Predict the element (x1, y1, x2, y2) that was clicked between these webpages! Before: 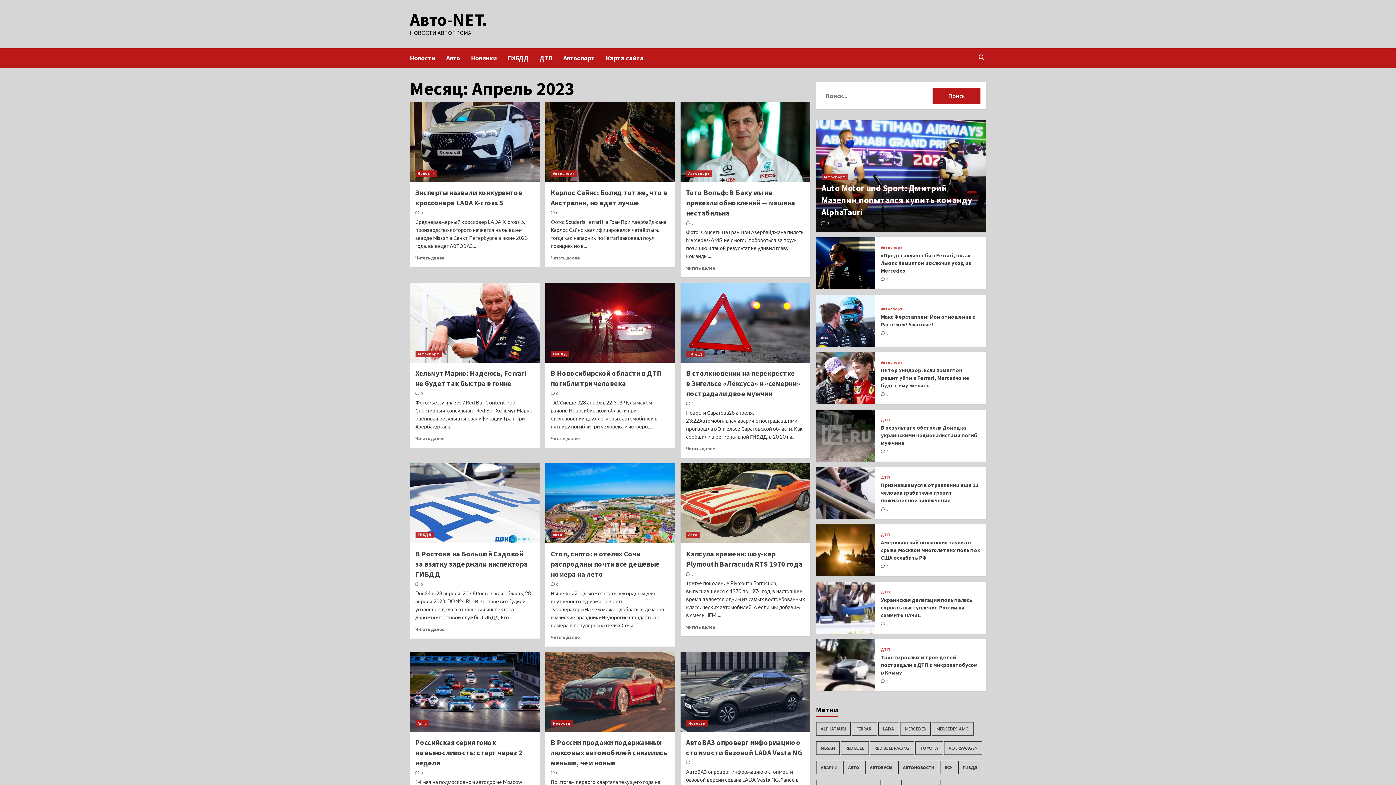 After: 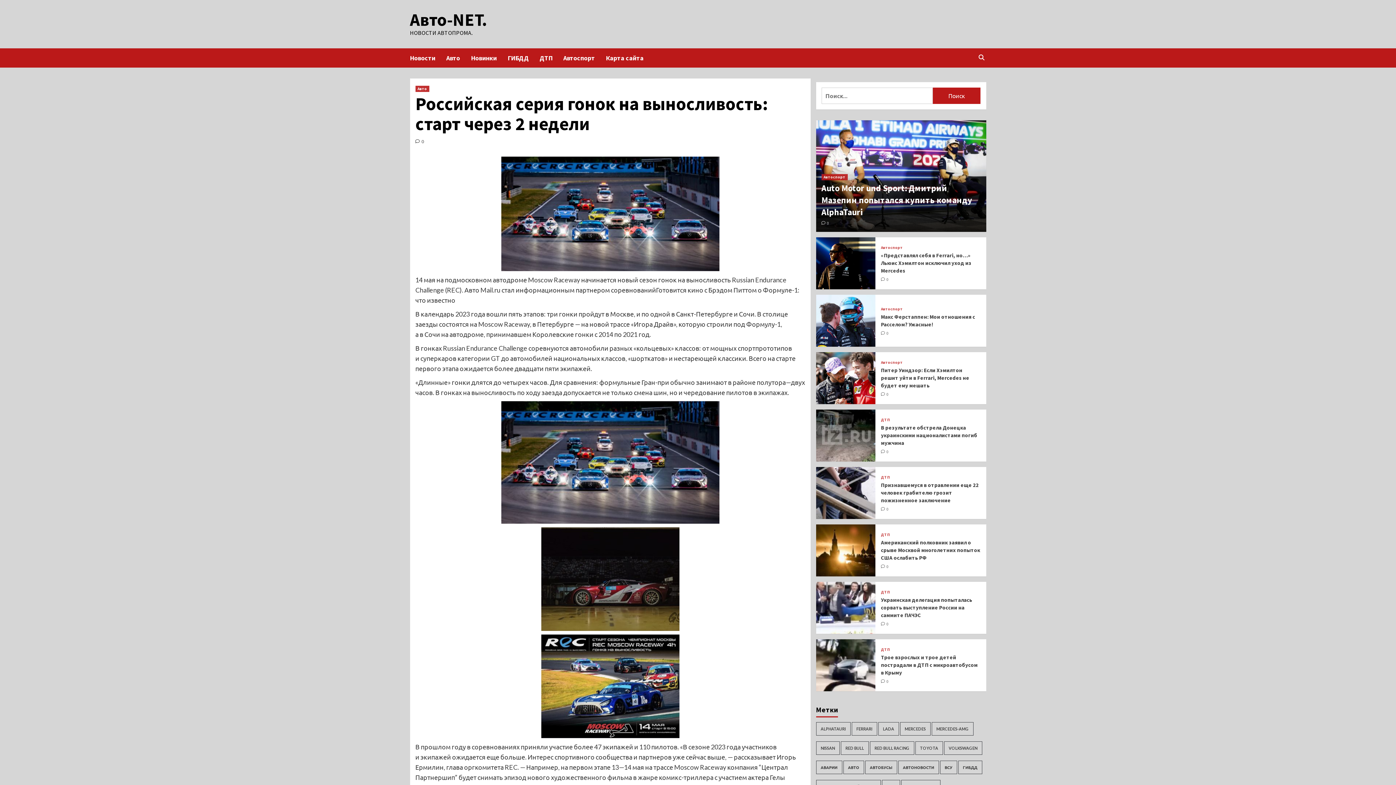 Action: bbox: (410, 652, 539, 732)